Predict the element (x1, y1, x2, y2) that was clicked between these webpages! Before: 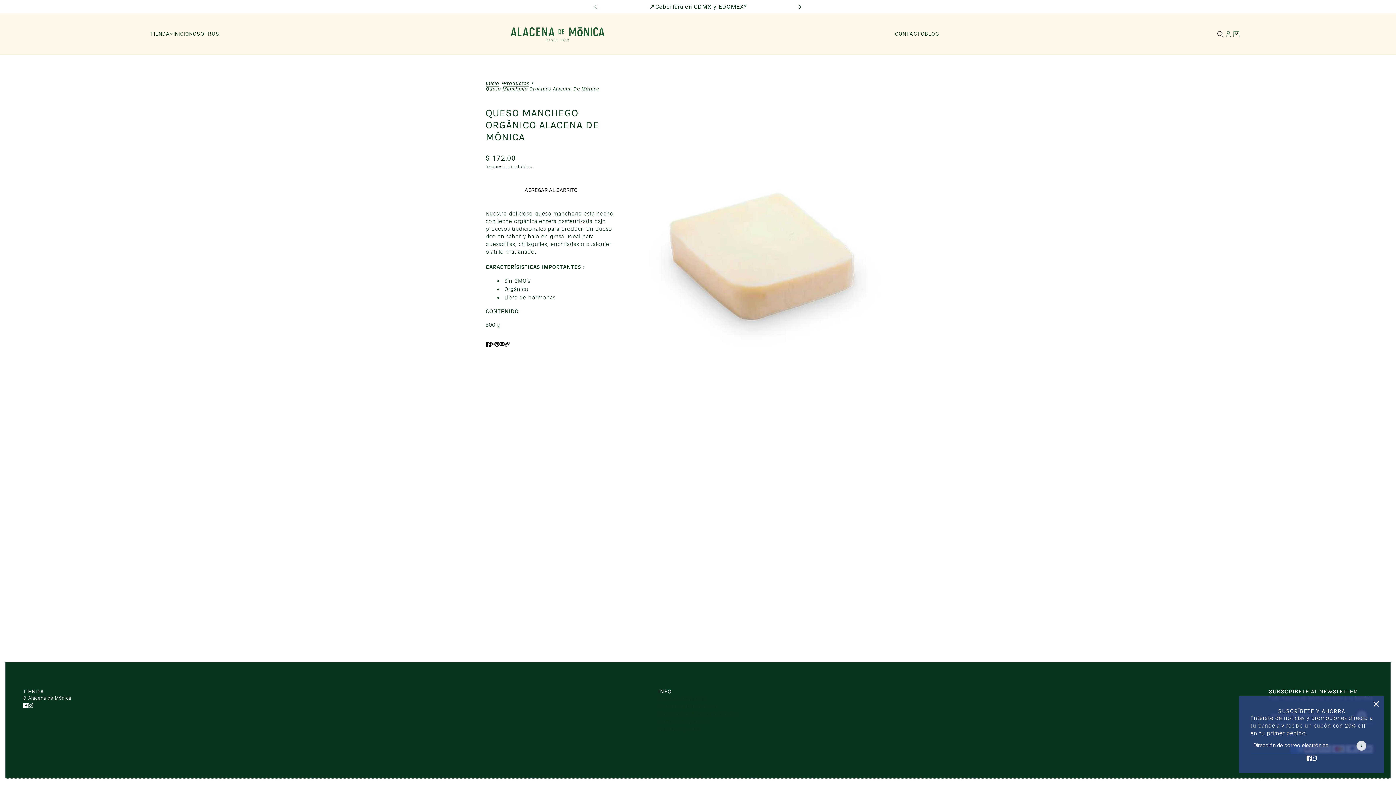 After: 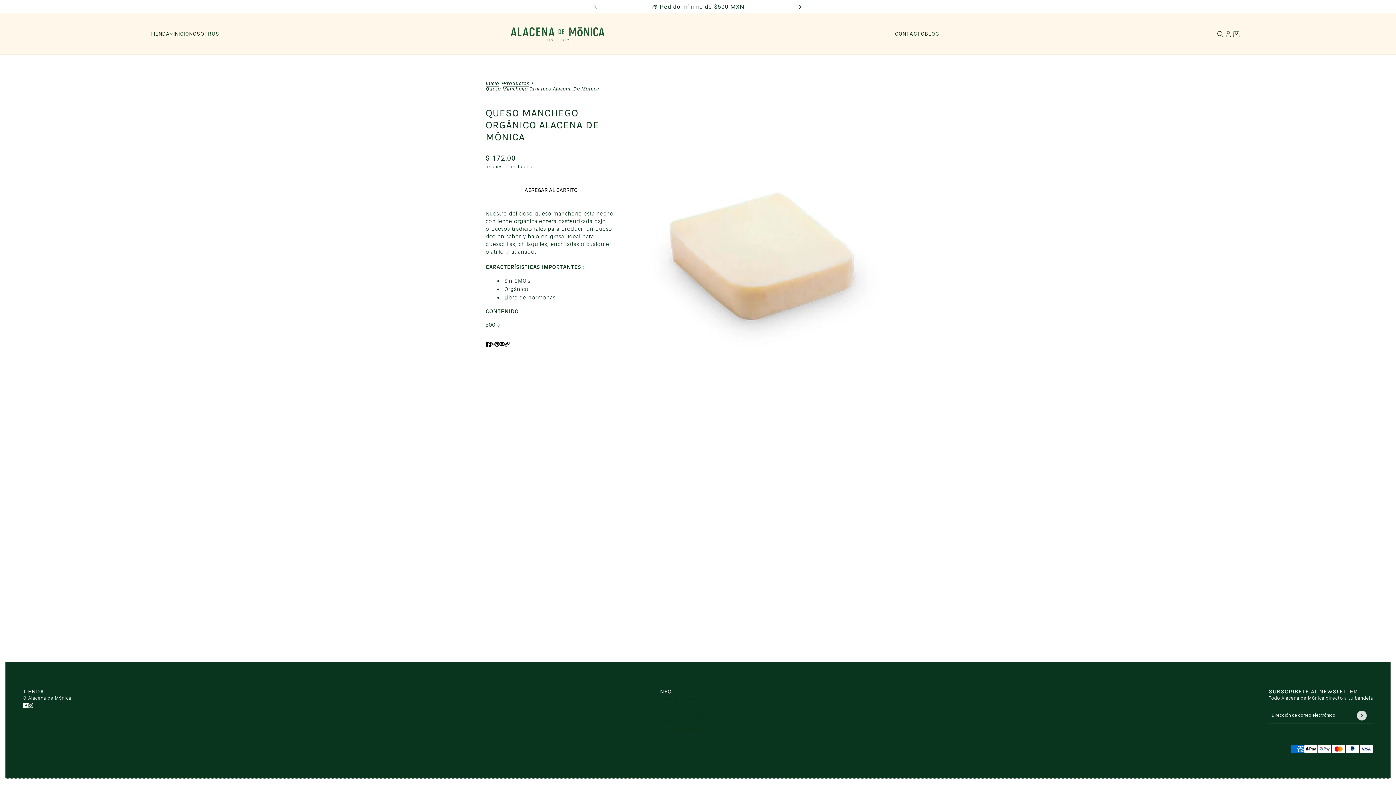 Action: label: Cerrar bbox: (1373, 700, 1380, 708)